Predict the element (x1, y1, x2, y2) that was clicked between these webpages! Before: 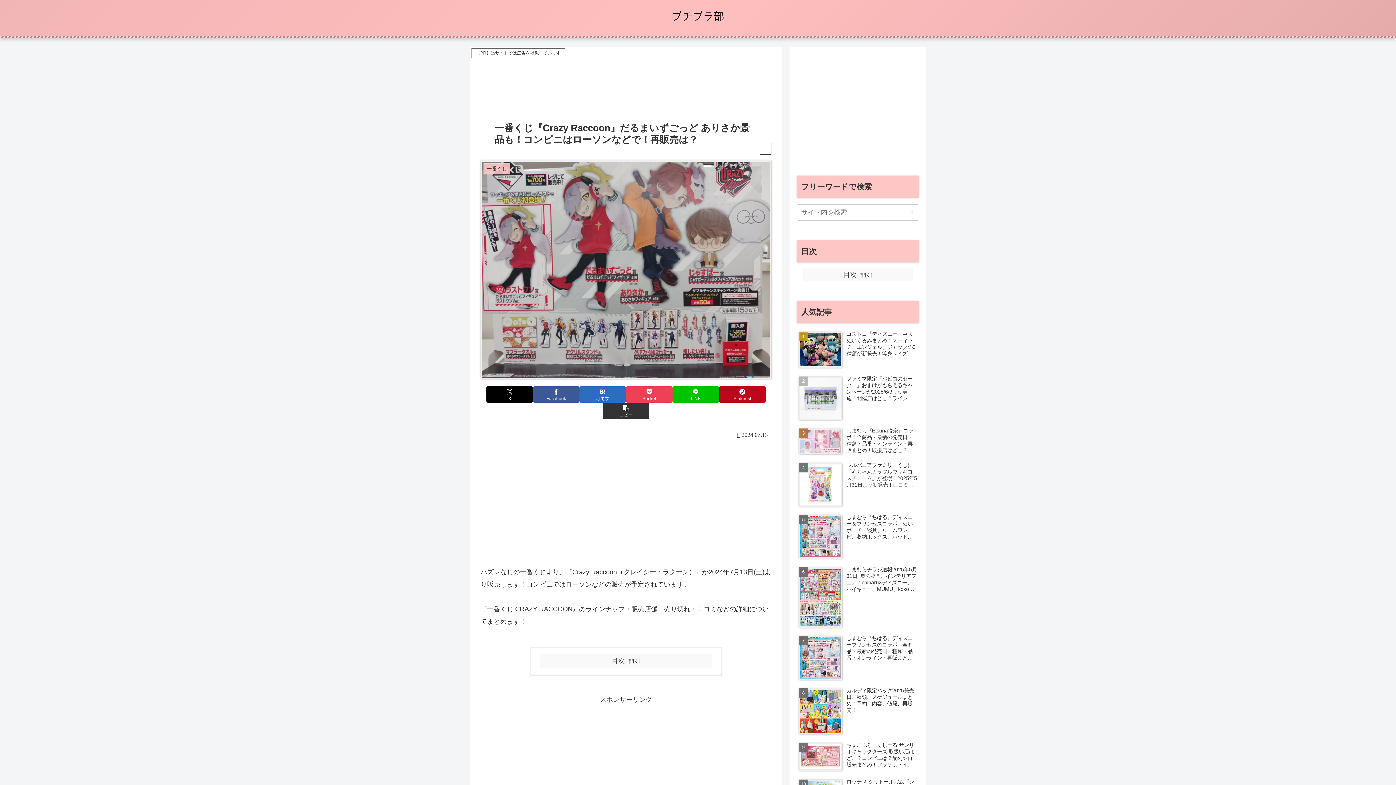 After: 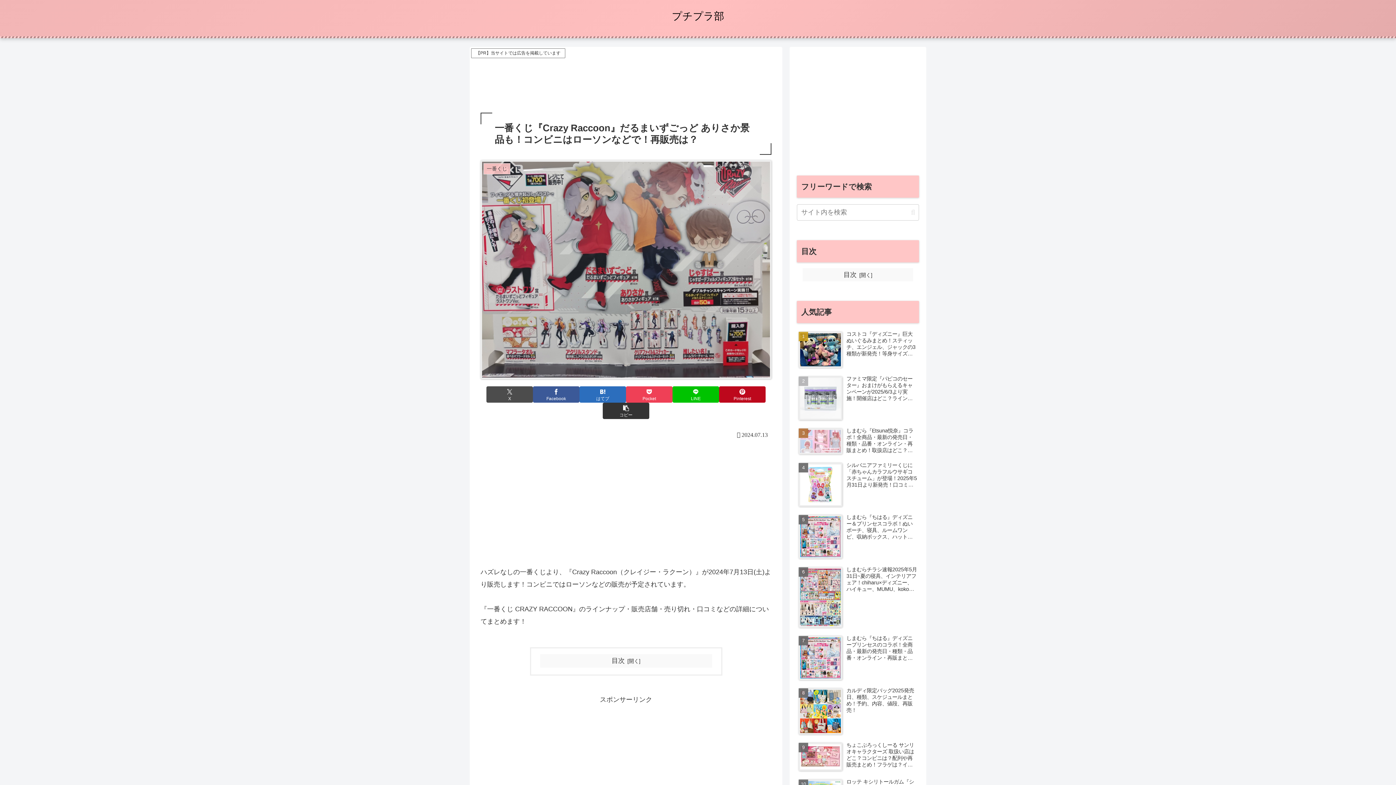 Action: label: Xでシェア bbox: (486, 386, 533, 403)